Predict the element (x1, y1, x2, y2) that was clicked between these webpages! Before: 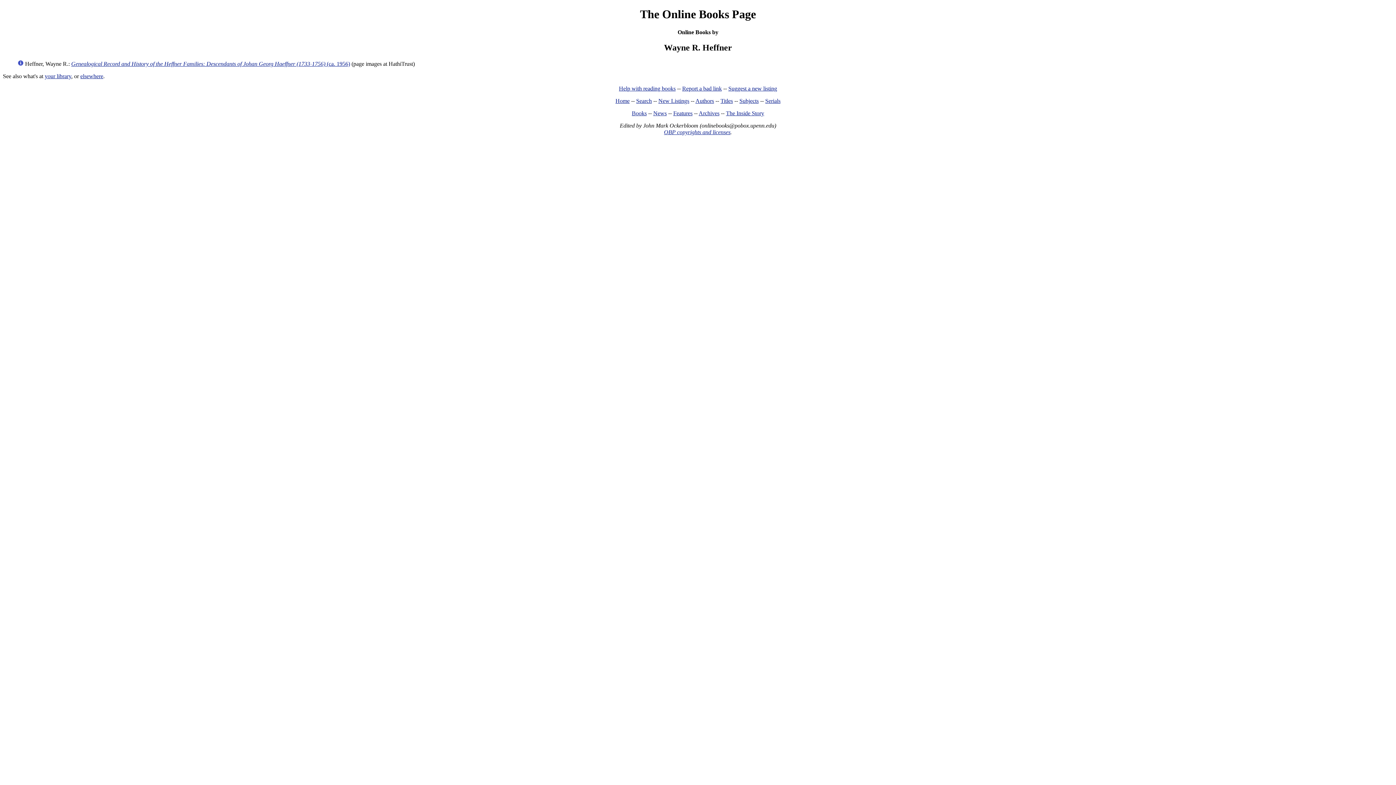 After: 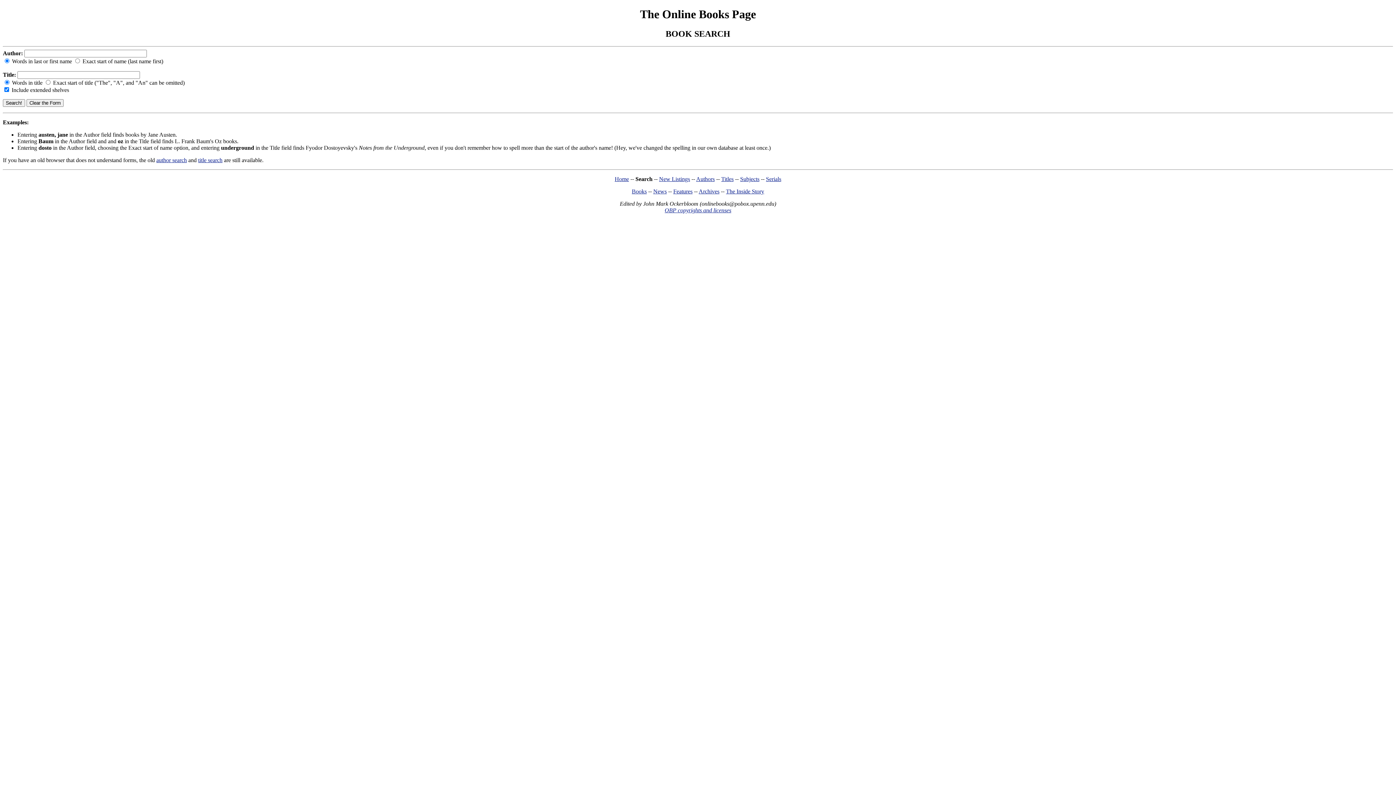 Action: label: Search bbox: (636, 97, 652, 103)